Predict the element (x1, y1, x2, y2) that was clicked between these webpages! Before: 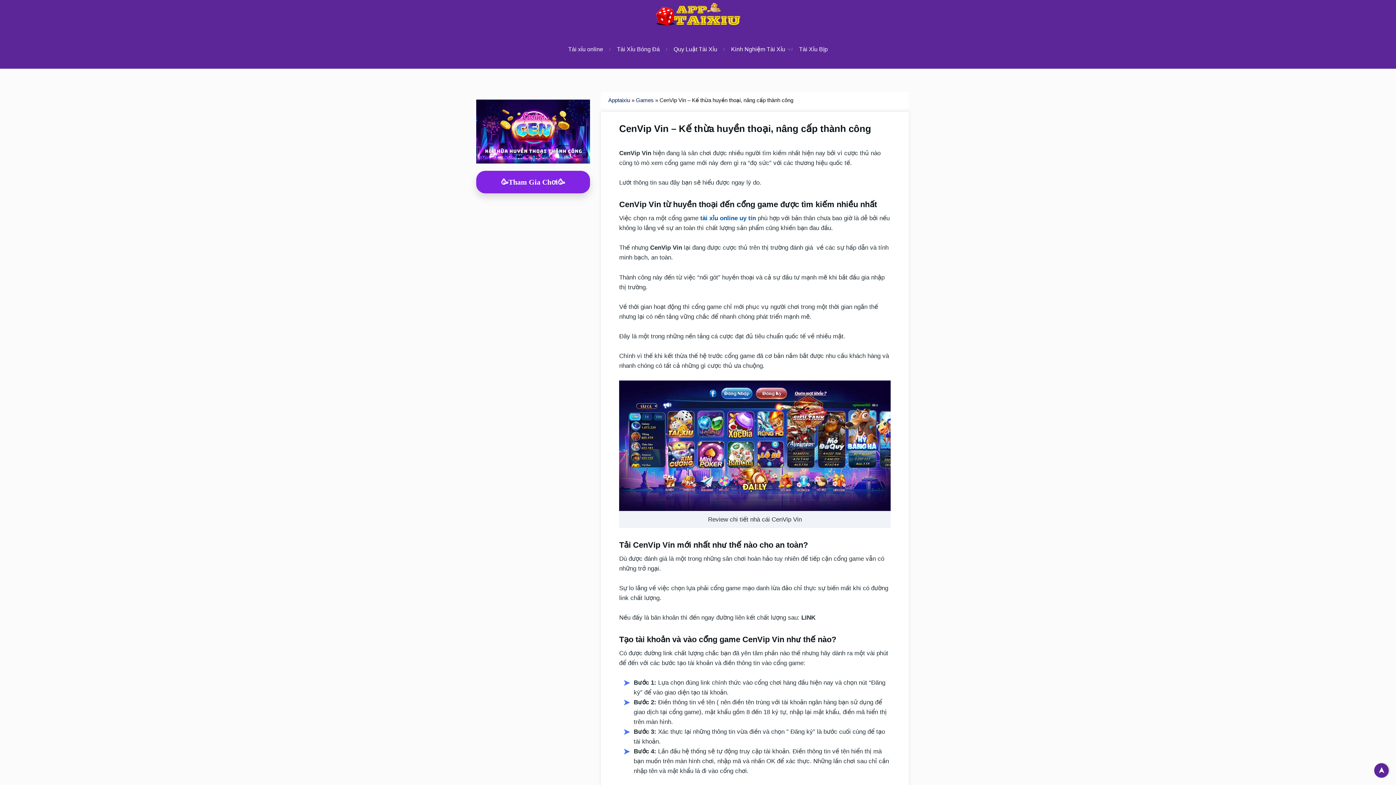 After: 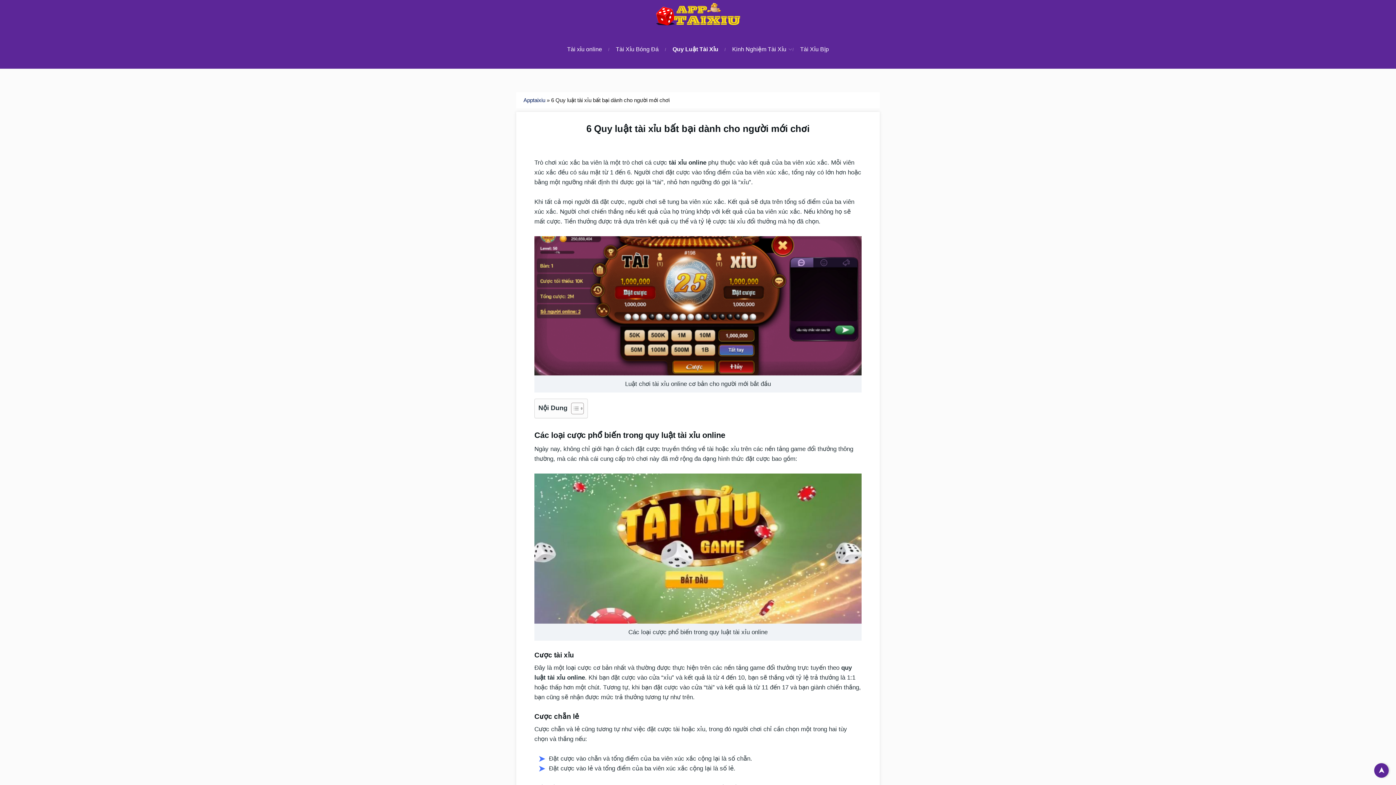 Action: label: Quy Luật Tài Xỉu bbox: (669, 39, 721, 60)